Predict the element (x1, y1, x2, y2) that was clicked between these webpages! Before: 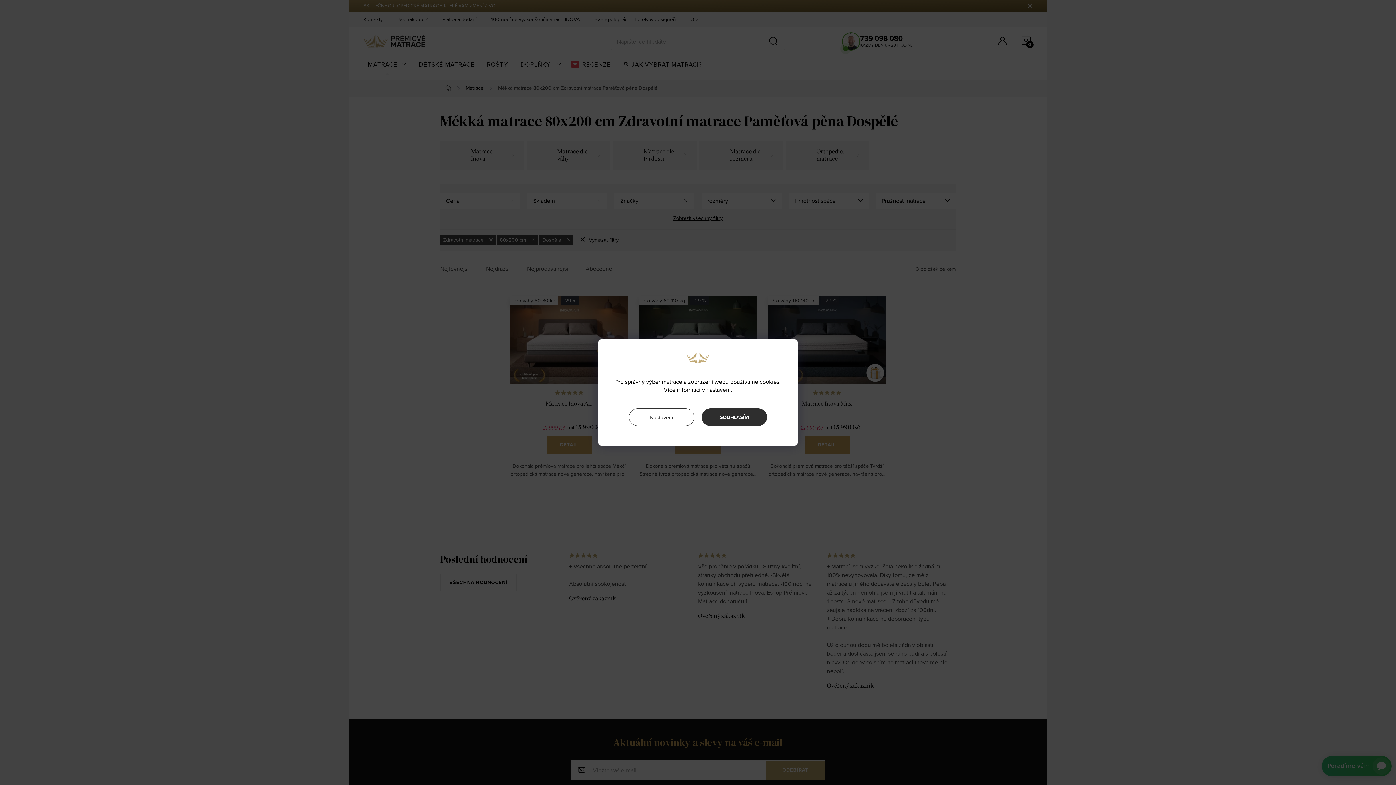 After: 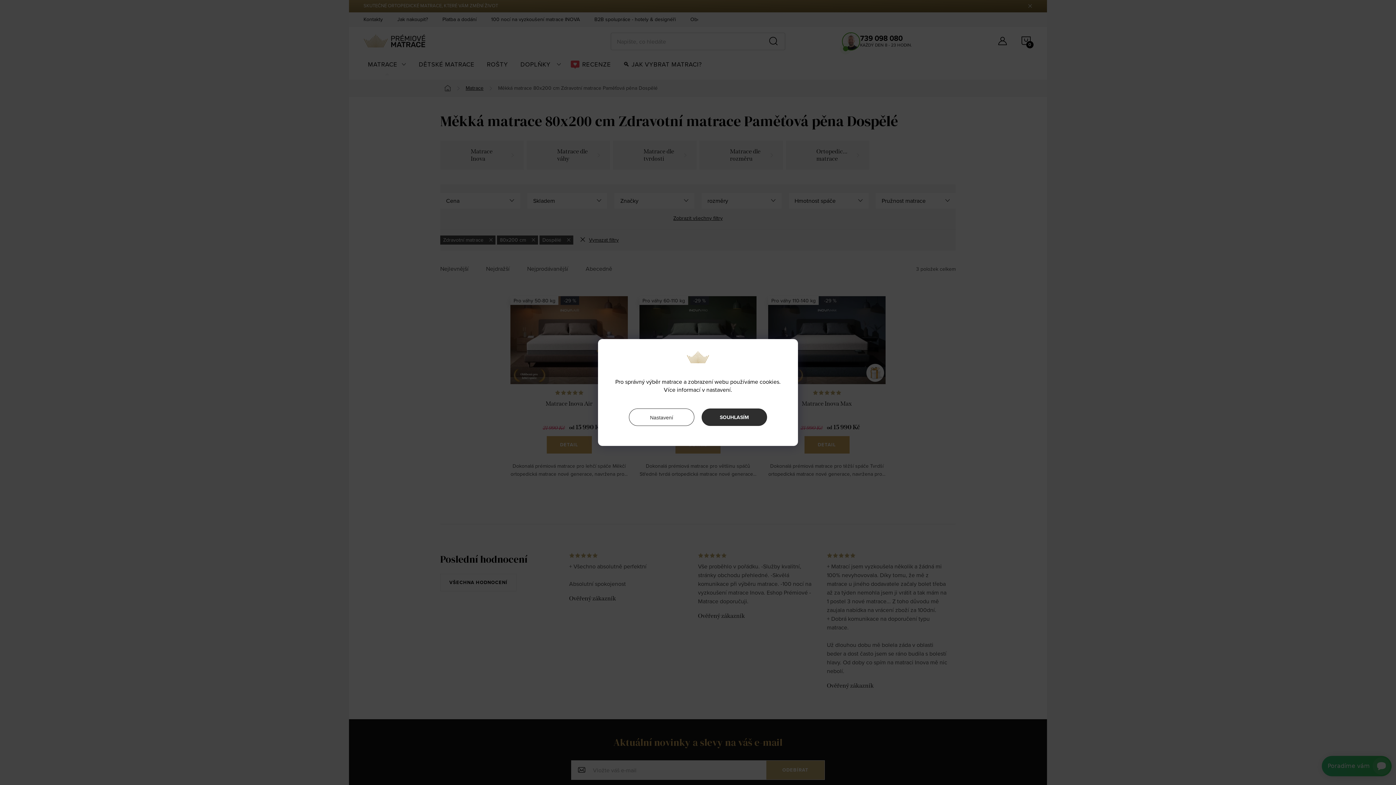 Action: bbox: (629, 408, 694, 426) label: Nastavení